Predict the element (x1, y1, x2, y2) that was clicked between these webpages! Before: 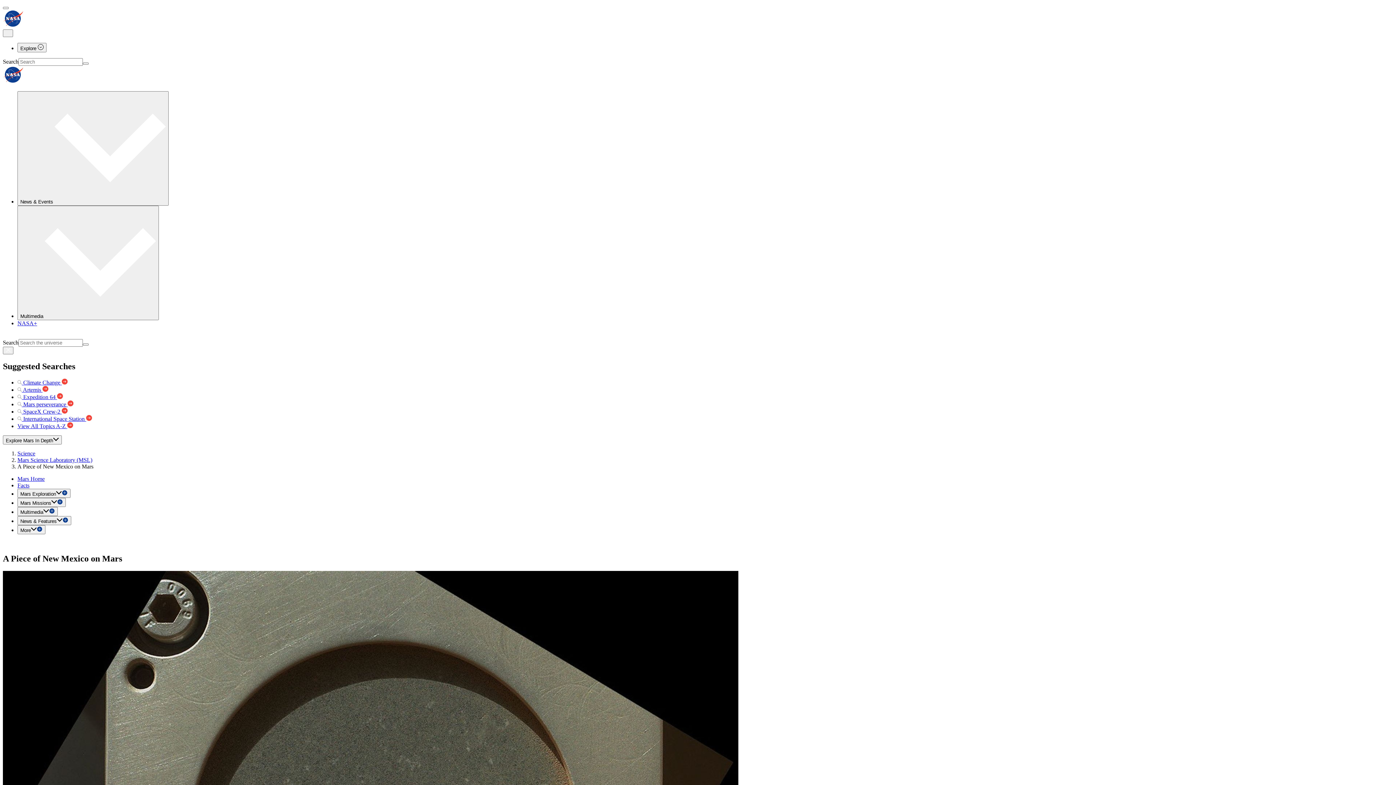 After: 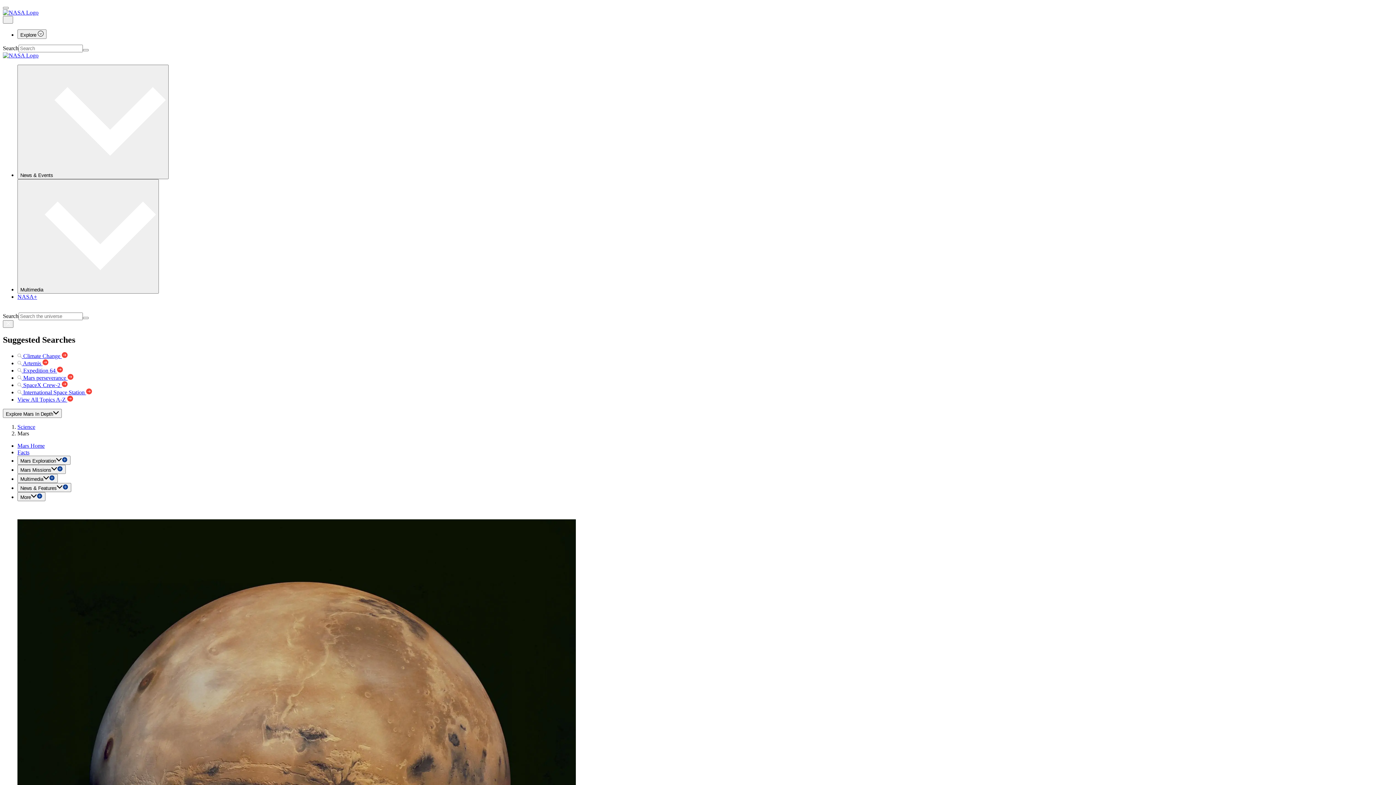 Action: bbox: (17, 475, 44, 482) label: Mars Home